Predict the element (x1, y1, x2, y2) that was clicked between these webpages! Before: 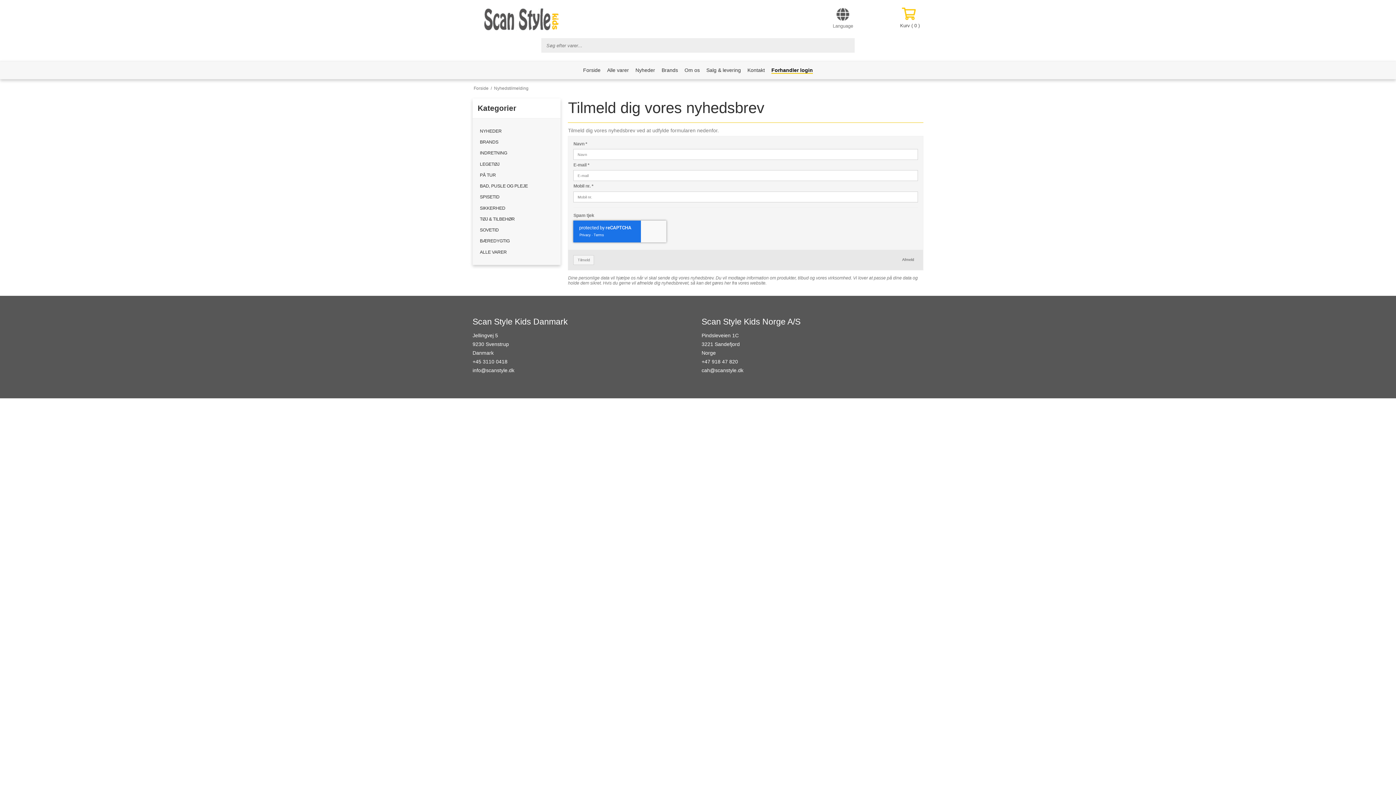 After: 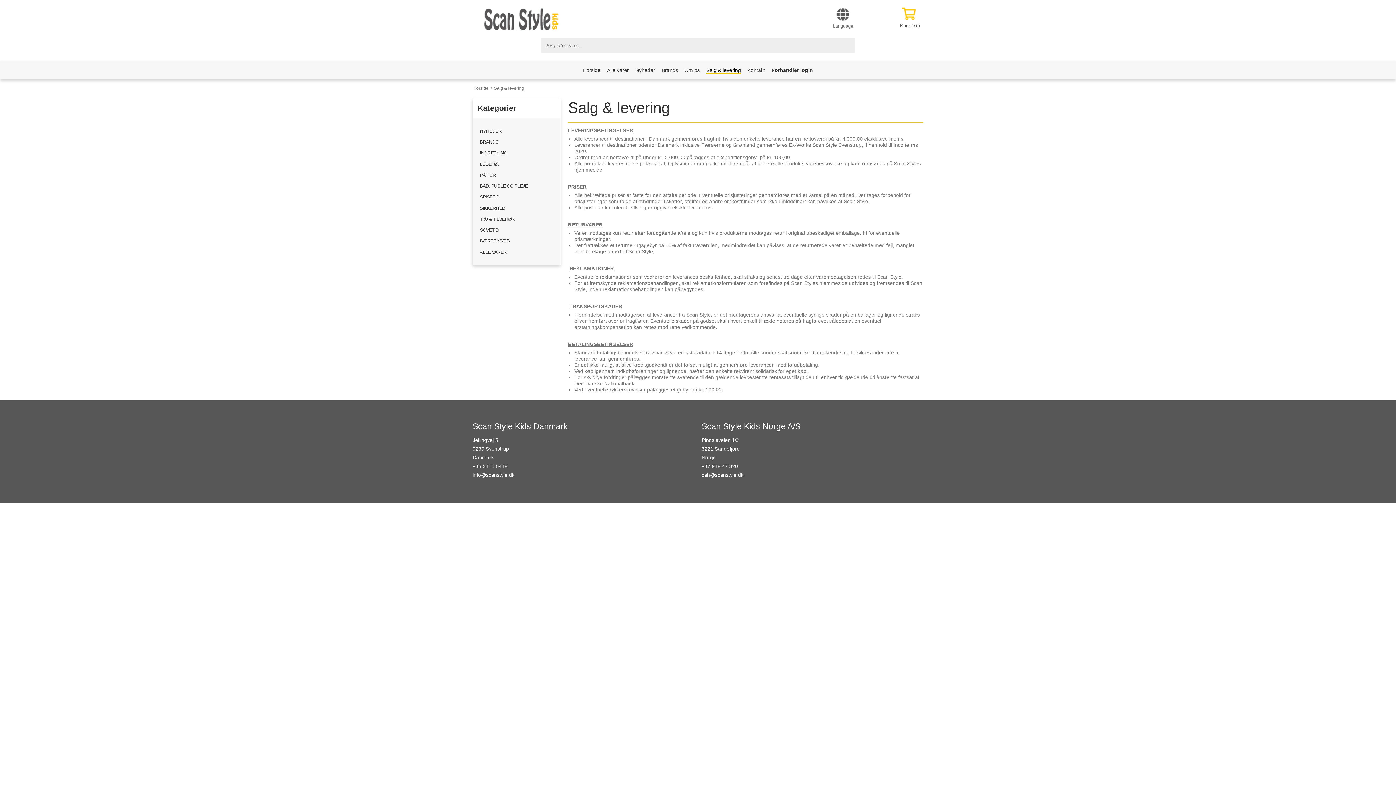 Action: label: Salg & levering bbox: (706, 64, 741, 76)